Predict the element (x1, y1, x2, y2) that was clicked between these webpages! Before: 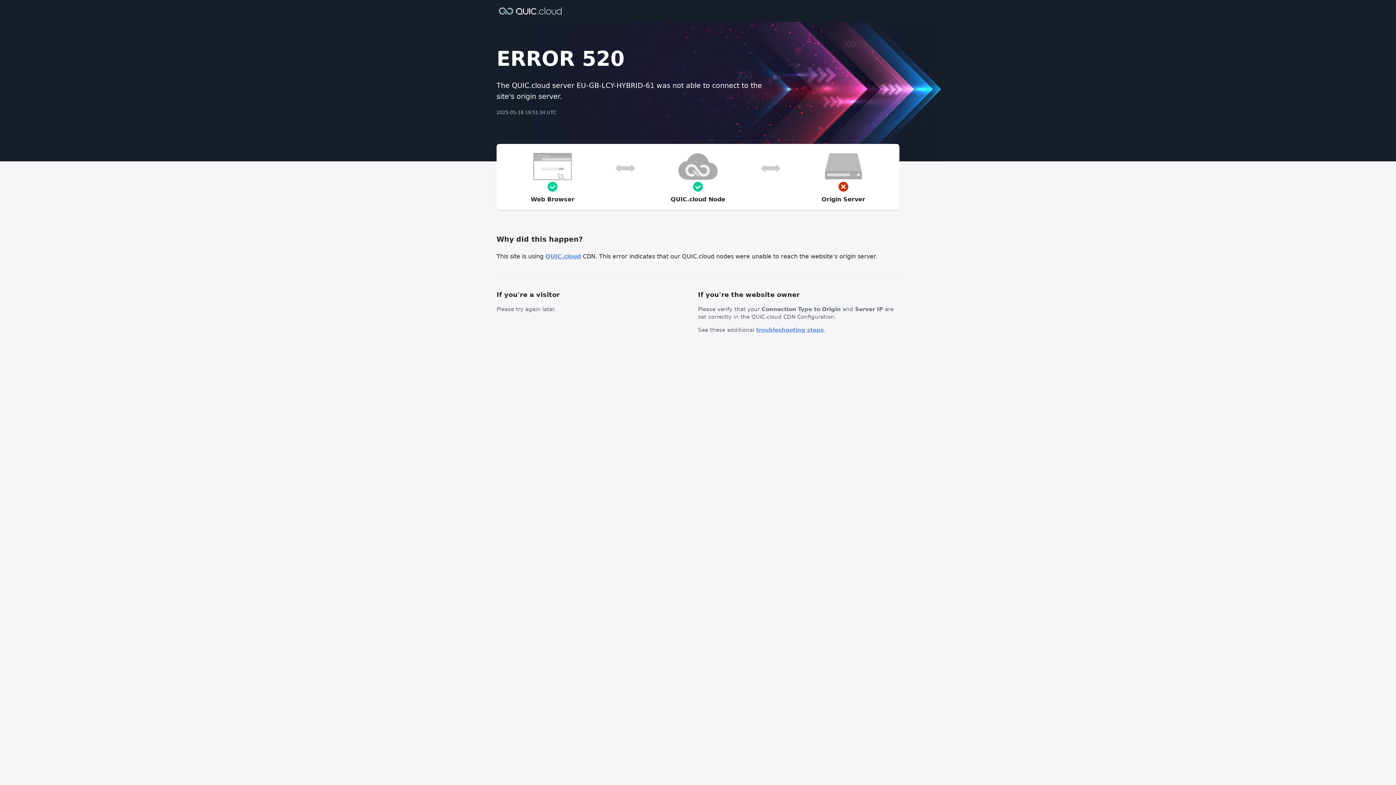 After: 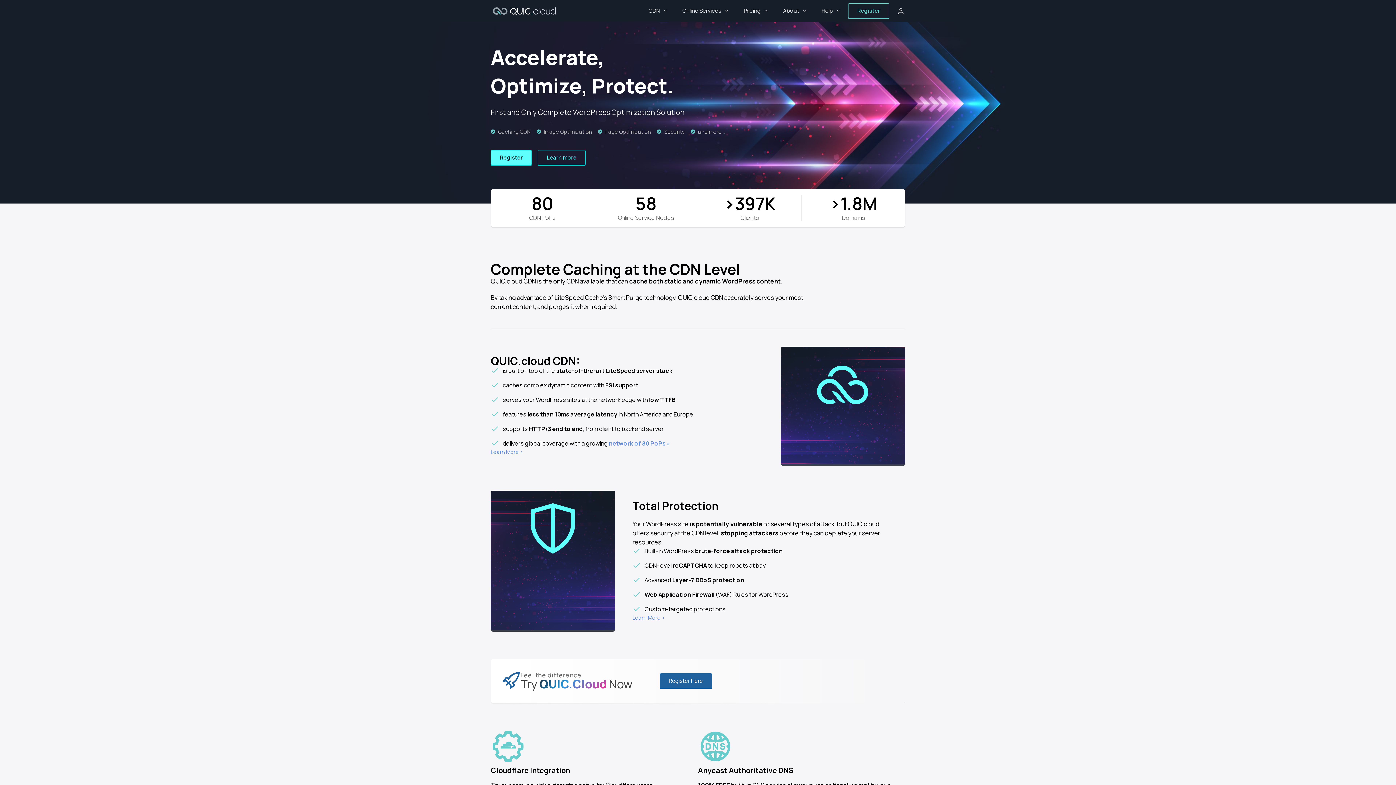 Action: bbox: (545, 253, 581, 260) label: QUIC.cloud